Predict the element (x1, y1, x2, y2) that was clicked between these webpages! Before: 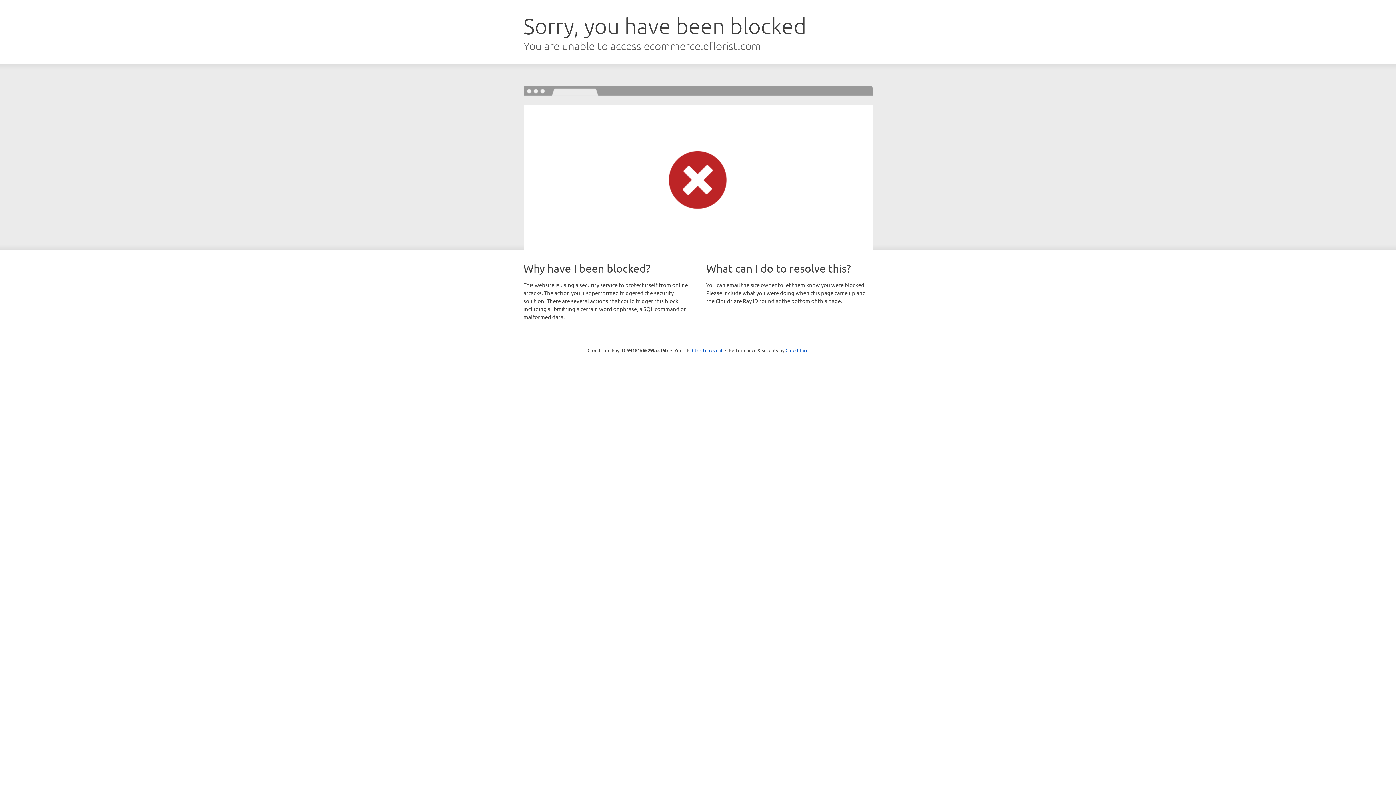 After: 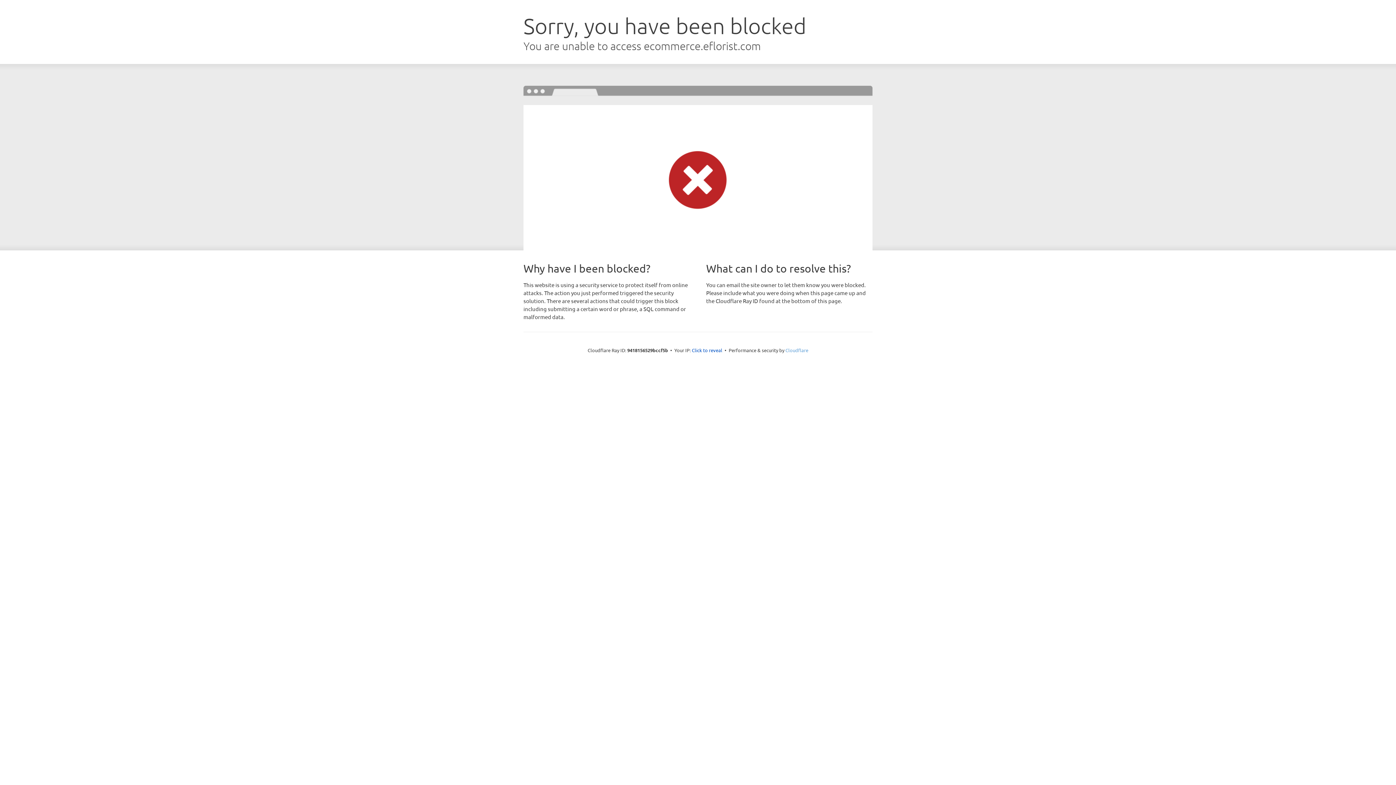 Action: label: Cloudflare bbox: (785, 347, 808, 353)